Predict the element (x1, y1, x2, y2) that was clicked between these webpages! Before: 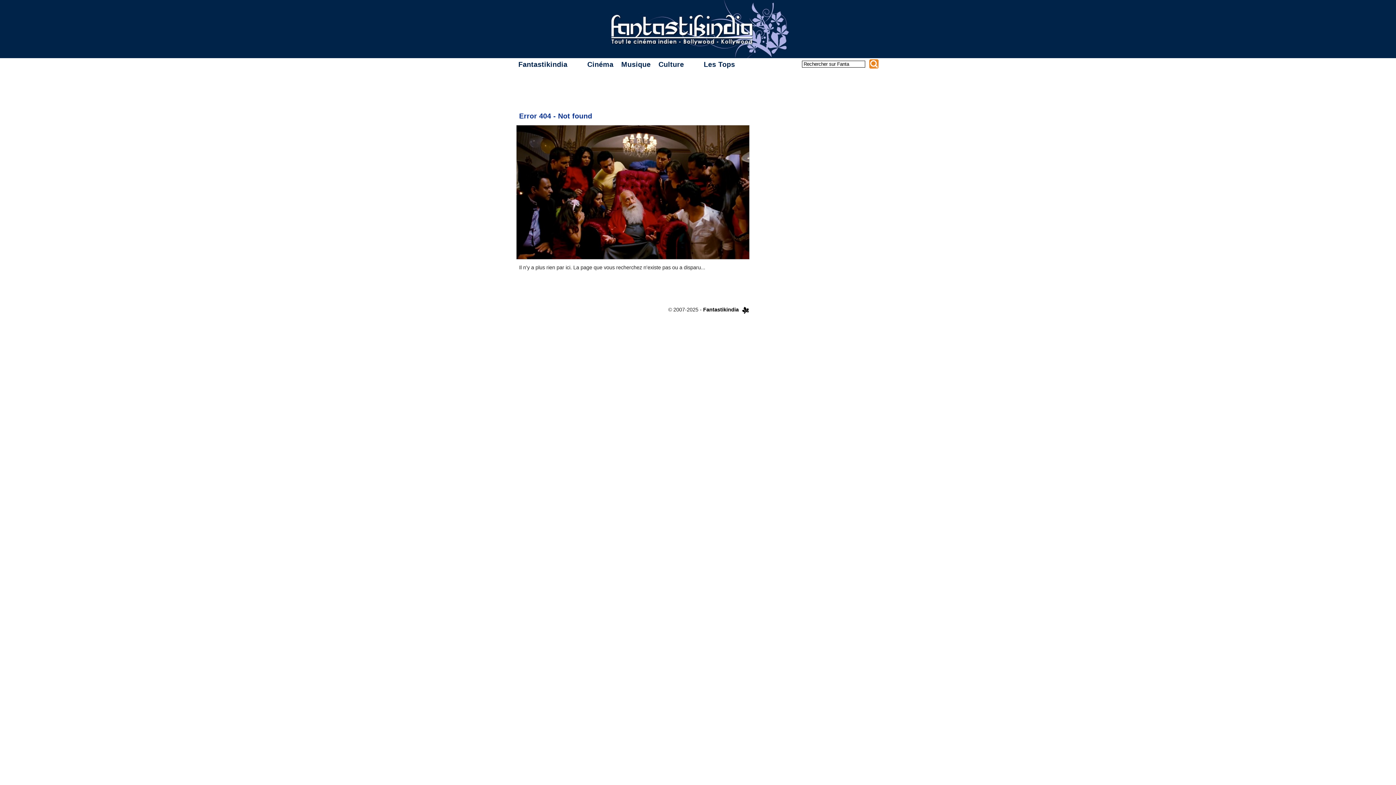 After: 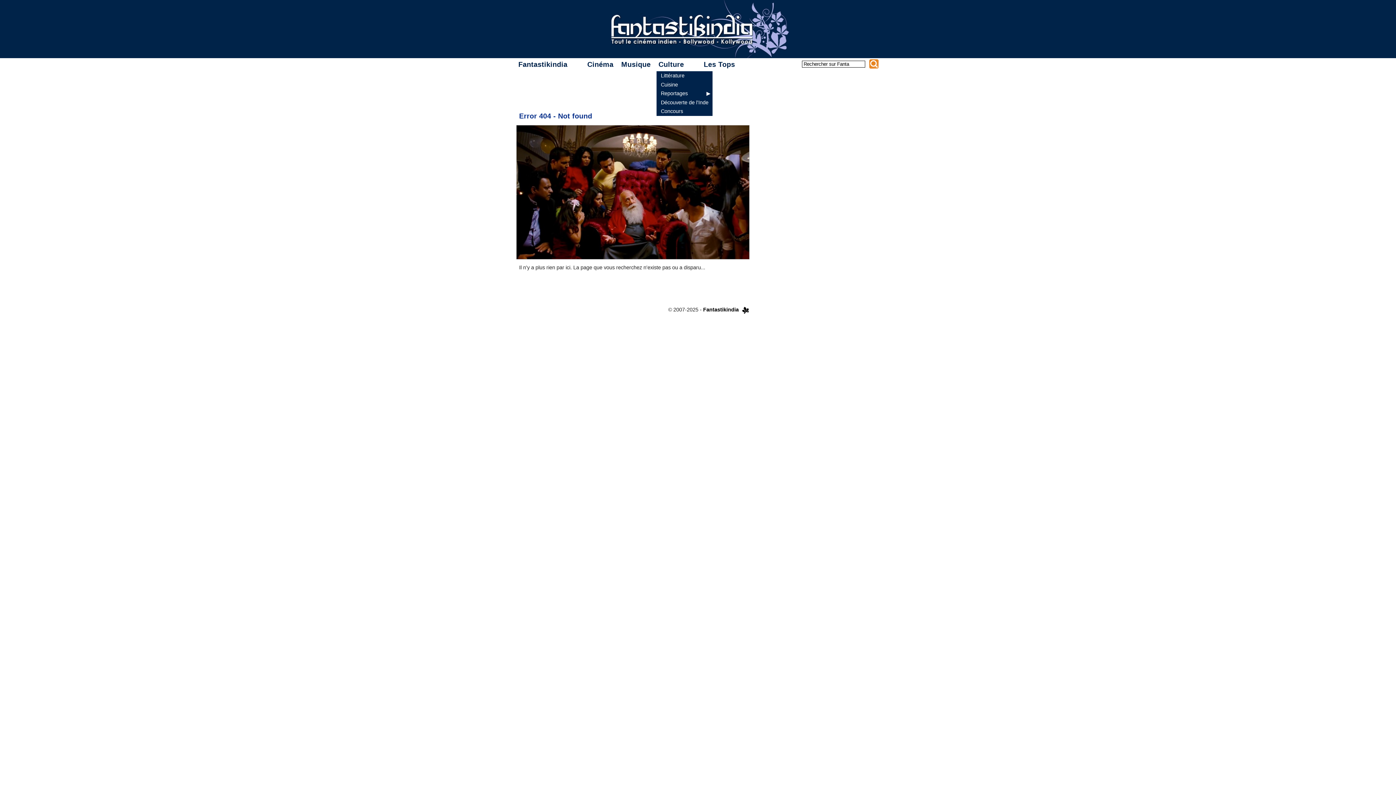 Action: label: Culture bbox: (656, 58, 701, 70)